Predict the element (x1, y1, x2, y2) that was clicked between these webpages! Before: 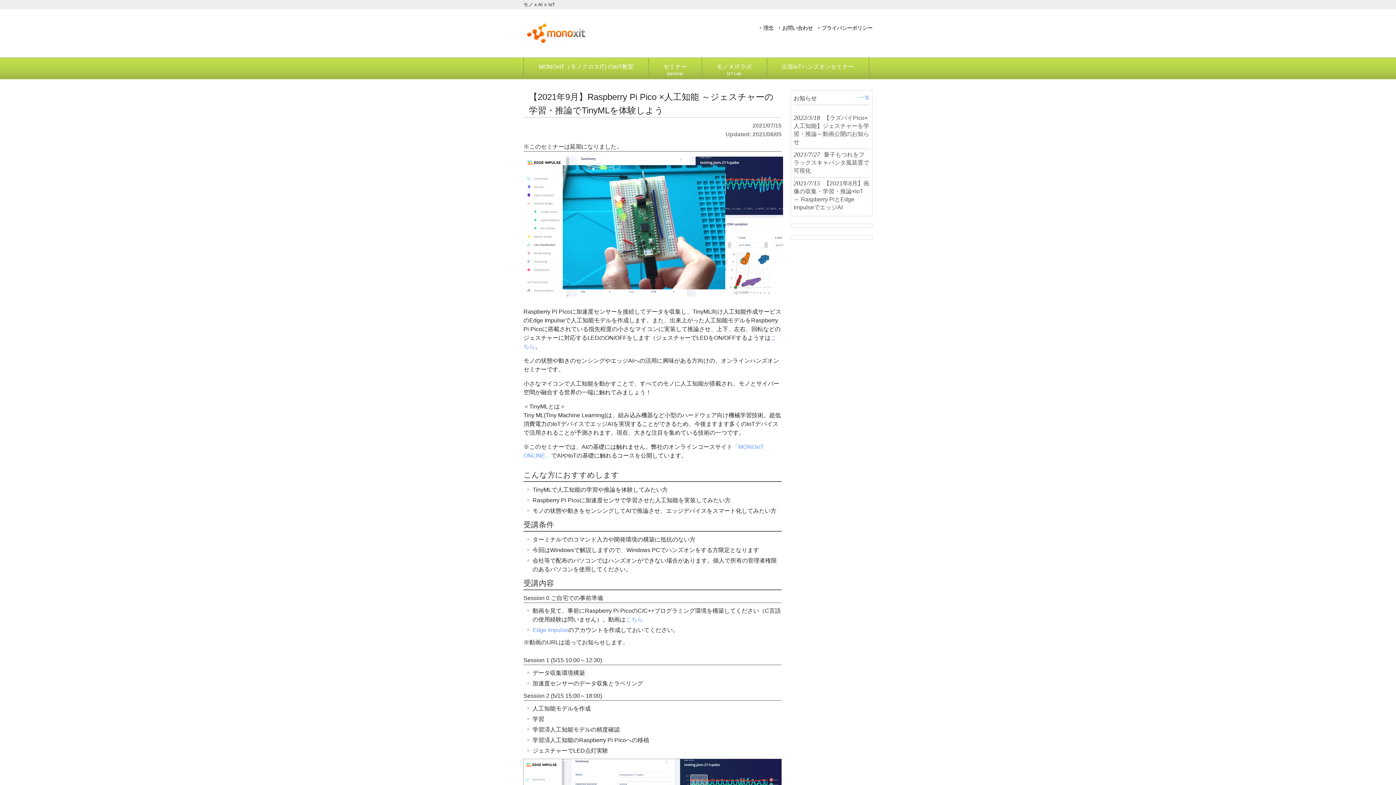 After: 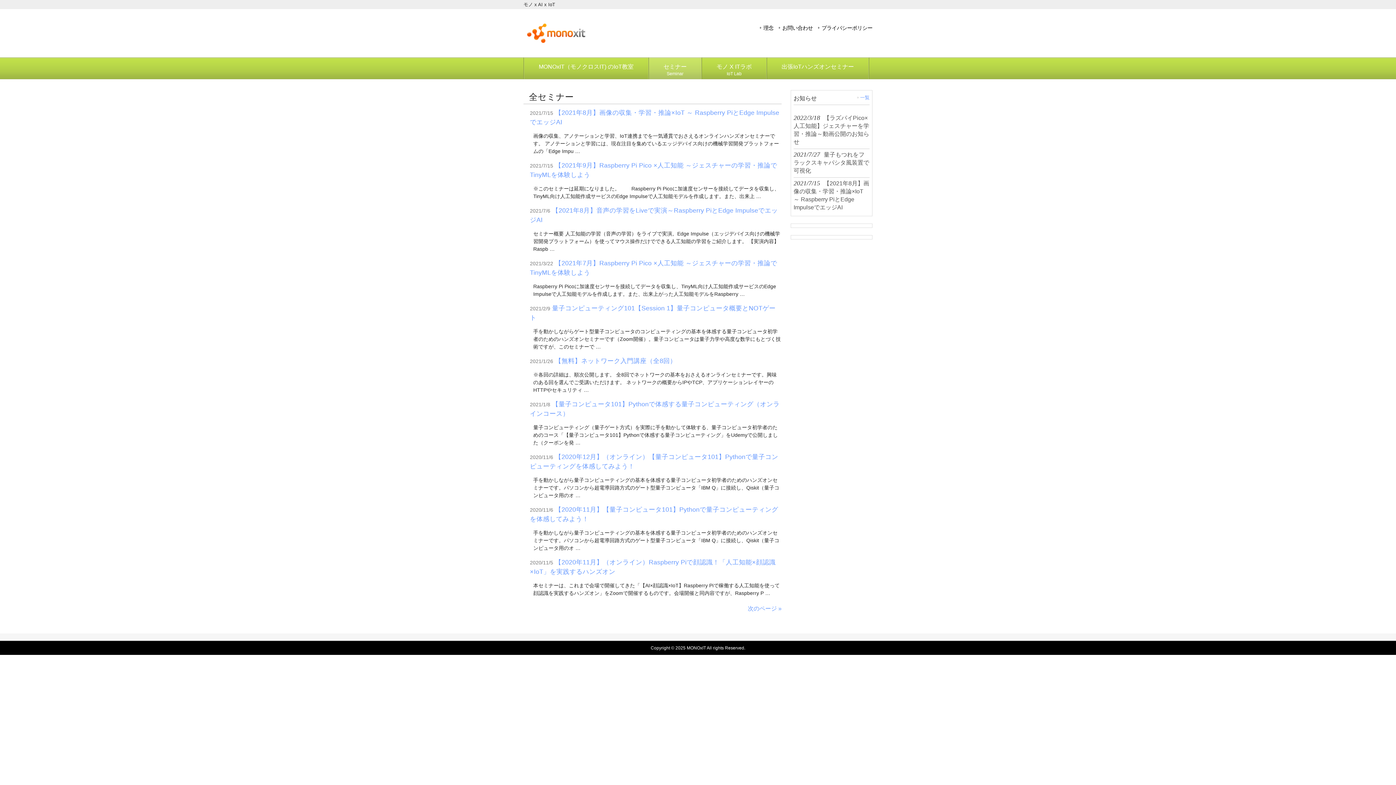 Action: label: セミナー
Seminar bbox: (649, 57, 701, 79)